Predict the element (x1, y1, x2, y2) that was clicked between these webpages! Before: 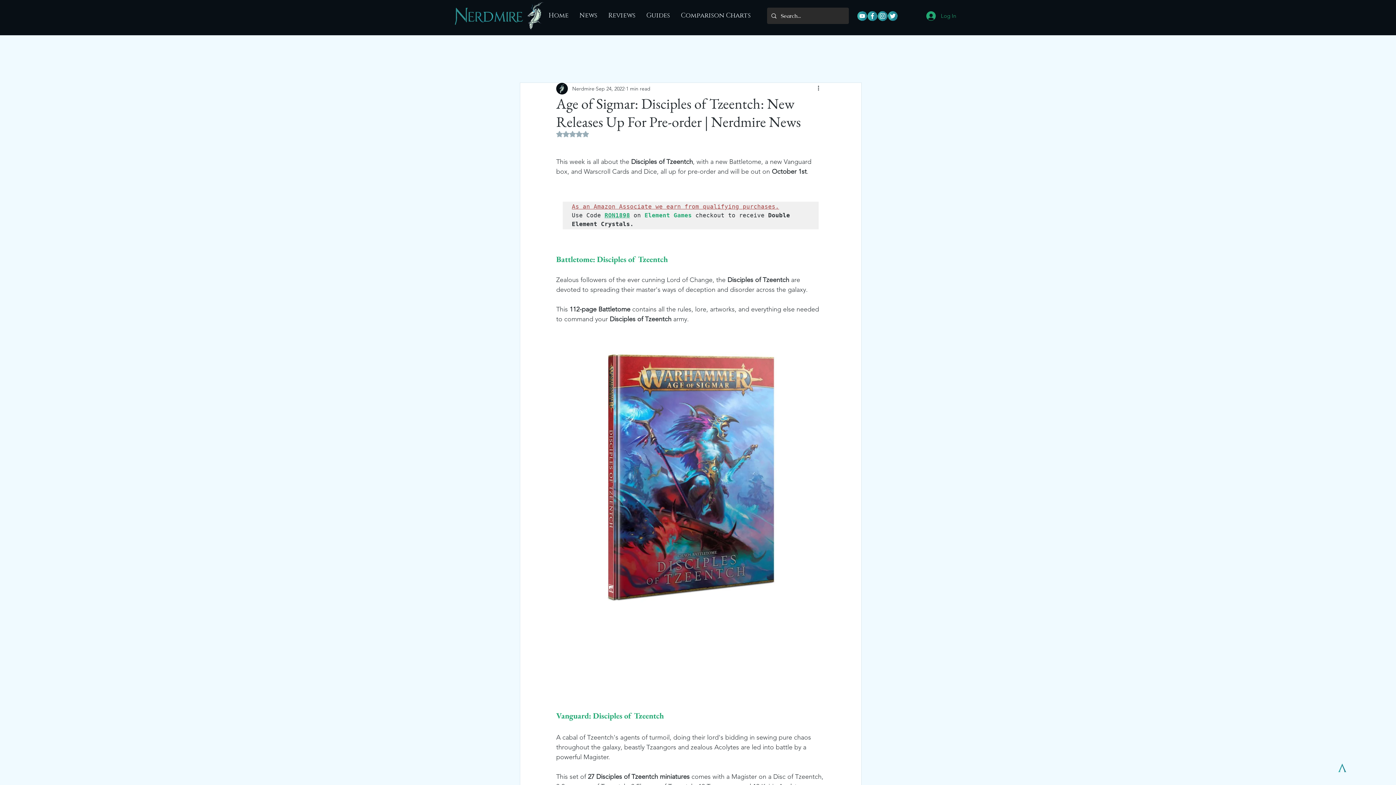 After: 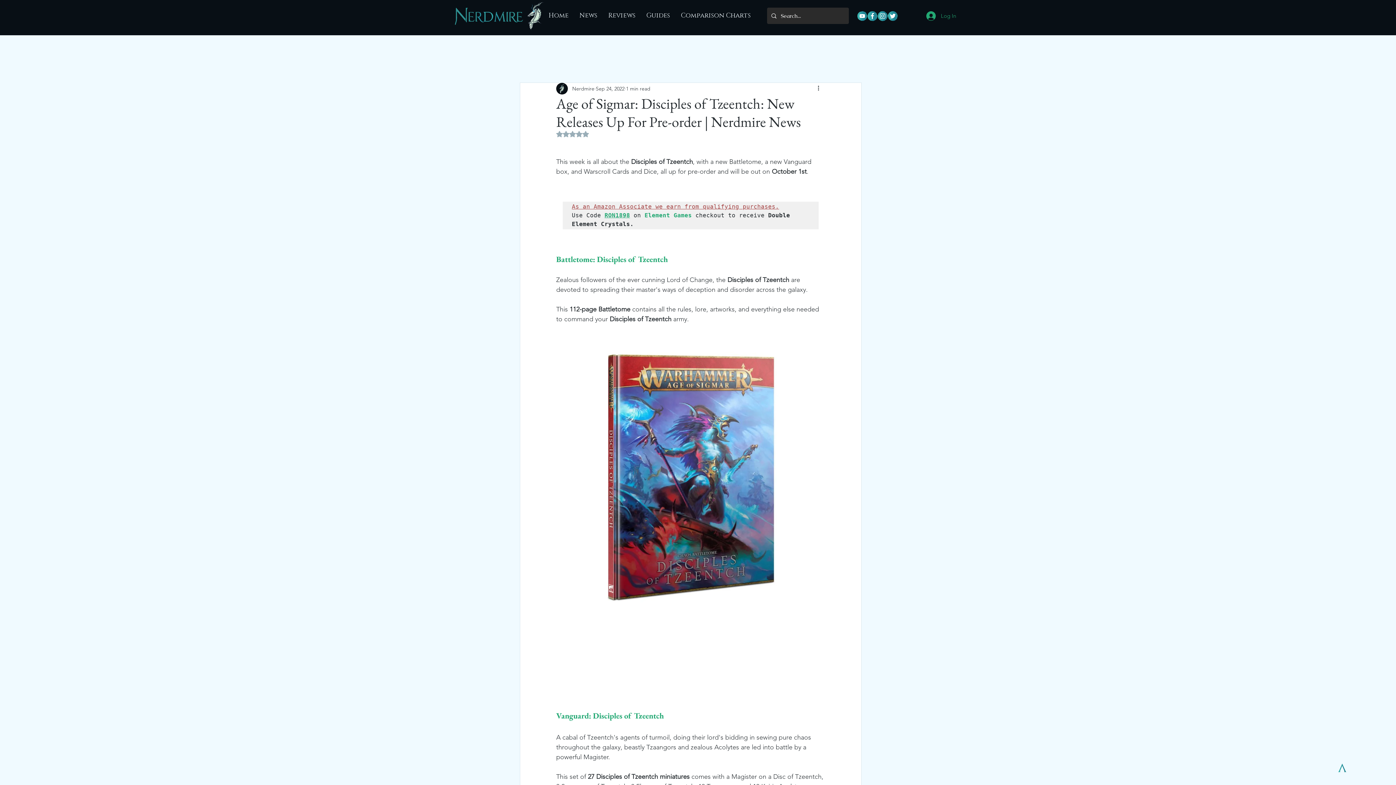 Action: label: YouTube bbox: (857, 10, 867, 21)